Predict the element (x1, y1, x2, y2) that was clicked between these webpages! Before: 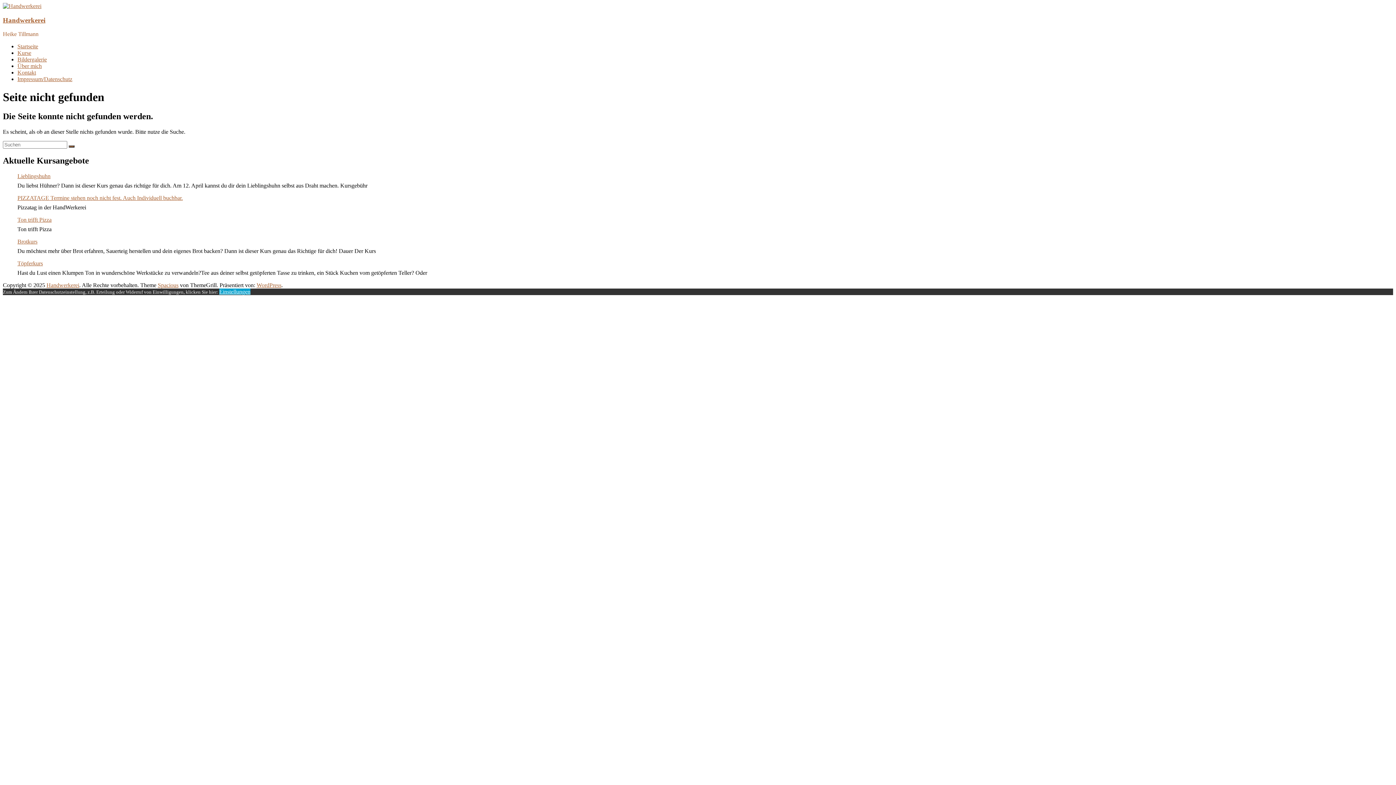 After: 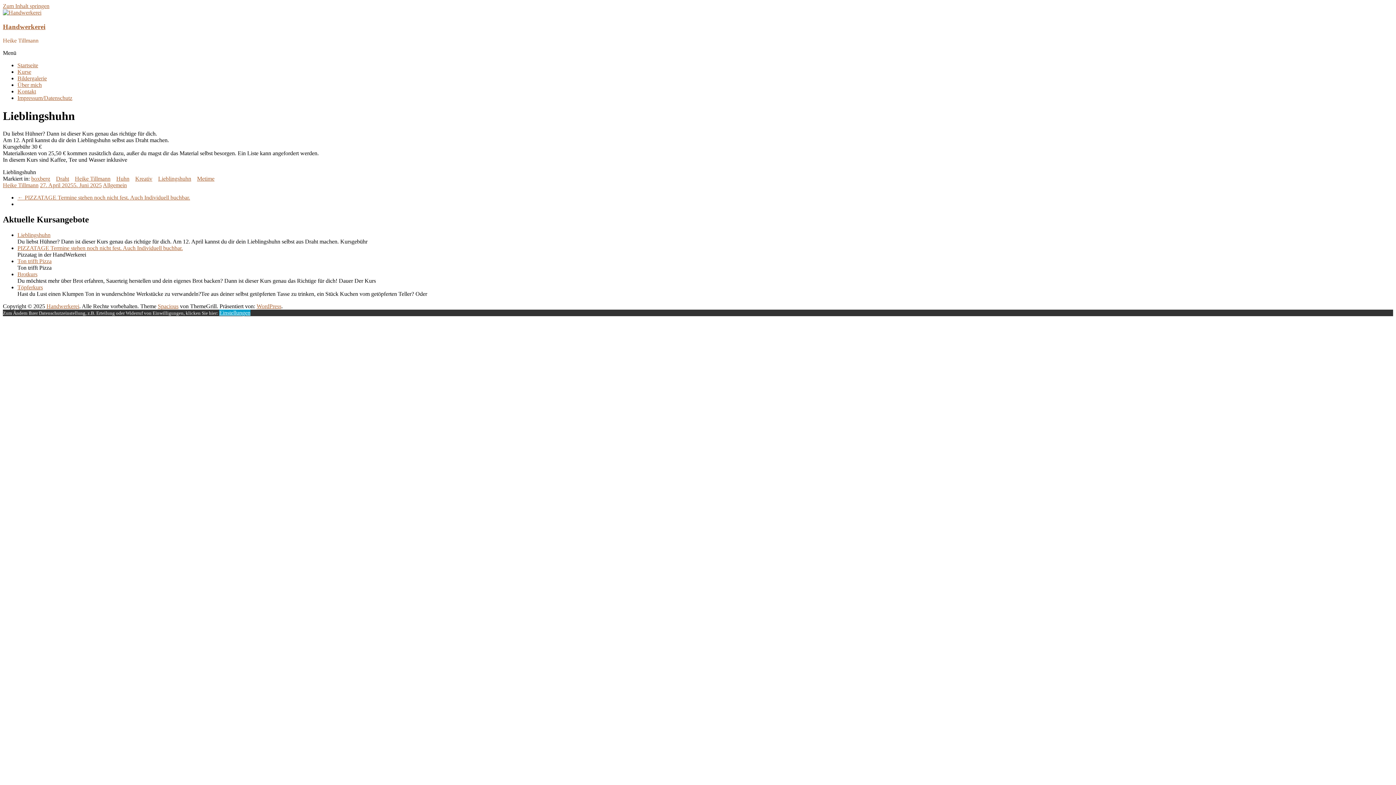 Action: label: Lieblingshuhn bbox: (17, 173, 50, 179)